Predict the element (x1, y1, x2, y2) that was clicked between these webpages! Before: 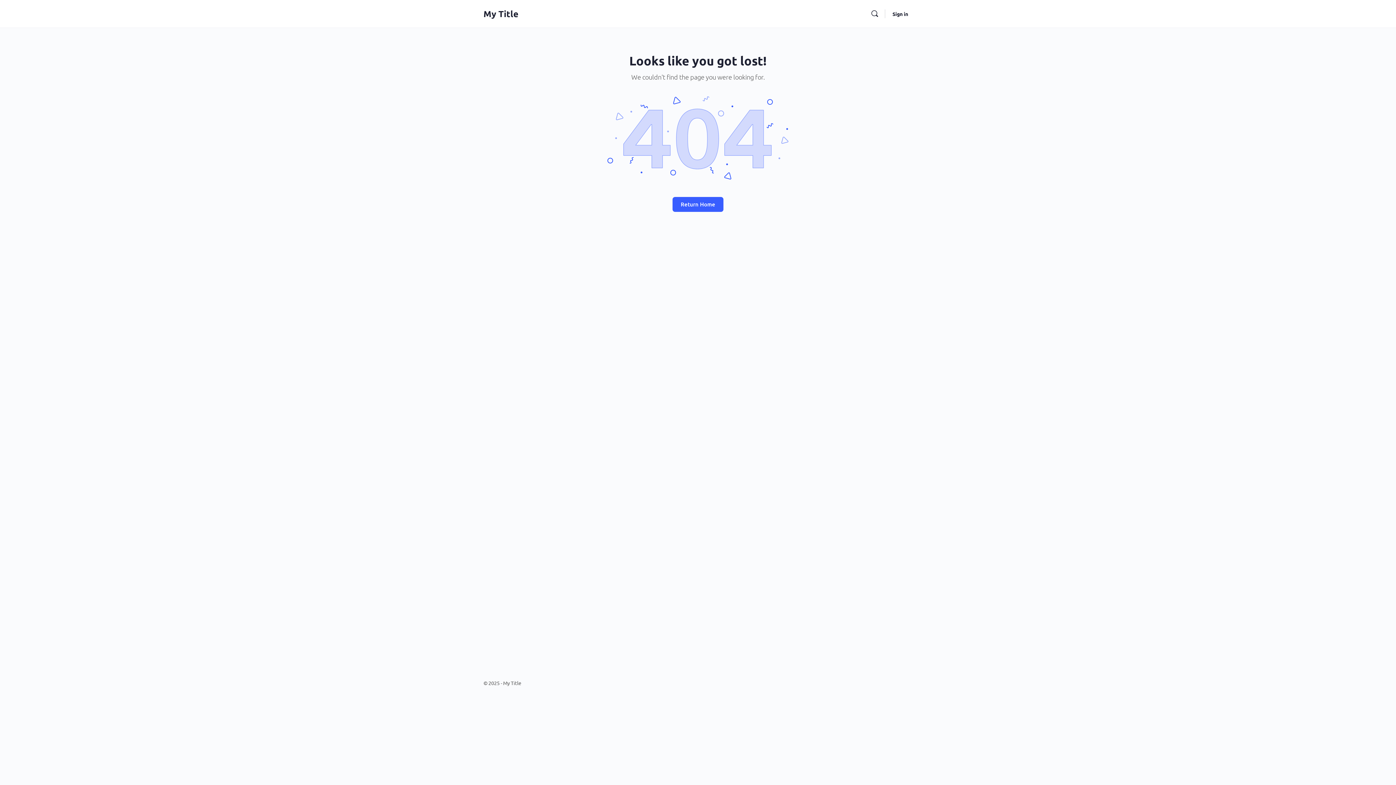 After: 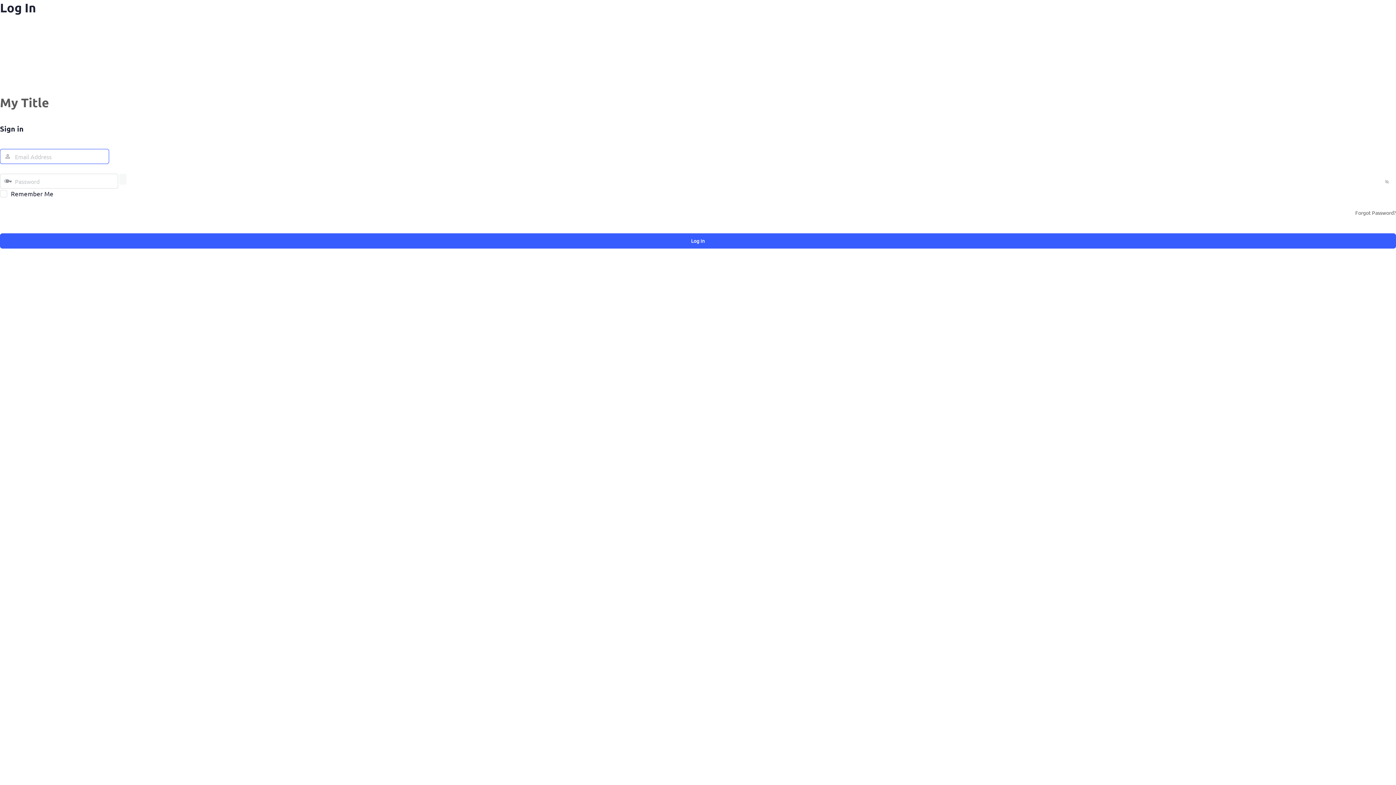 Action: bbox: (888, 5, 912, 22) label: Sign in